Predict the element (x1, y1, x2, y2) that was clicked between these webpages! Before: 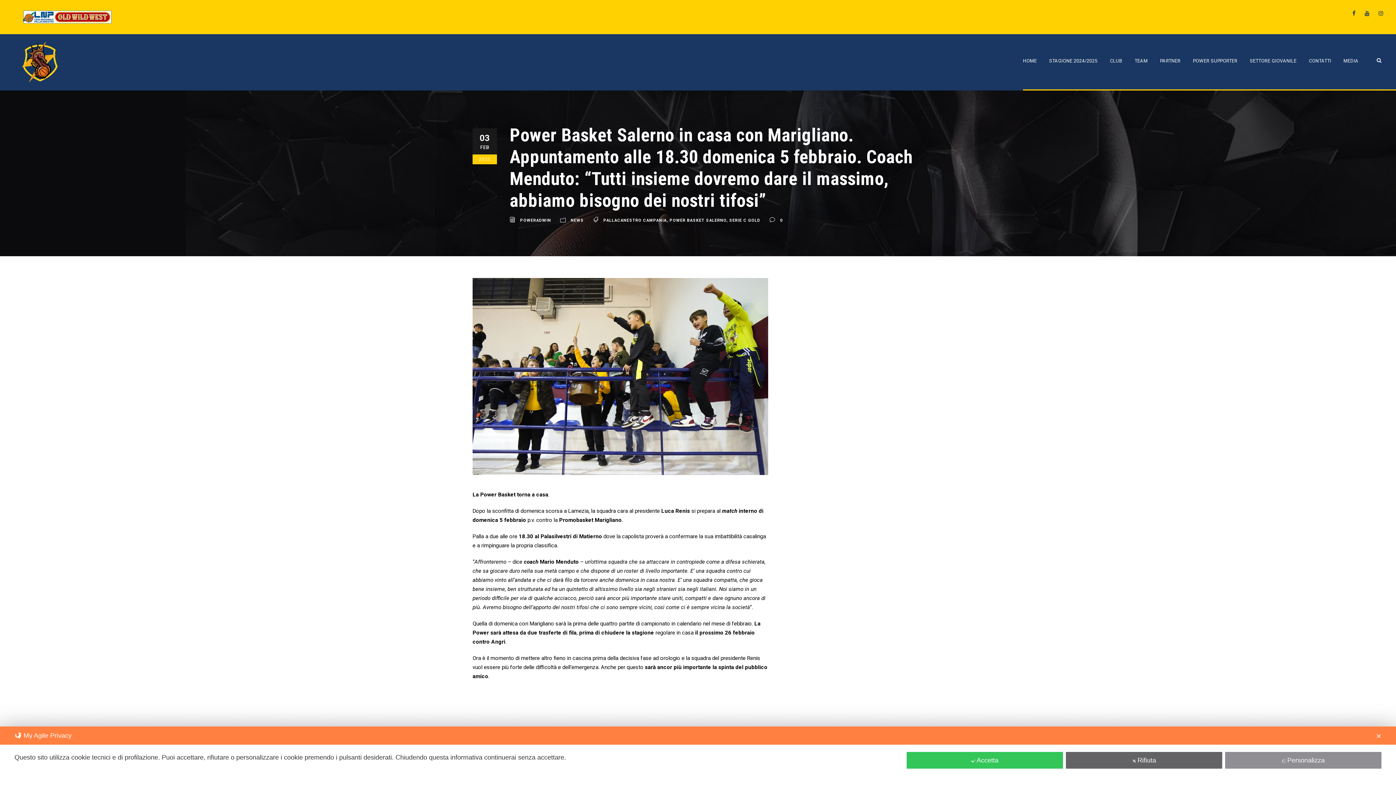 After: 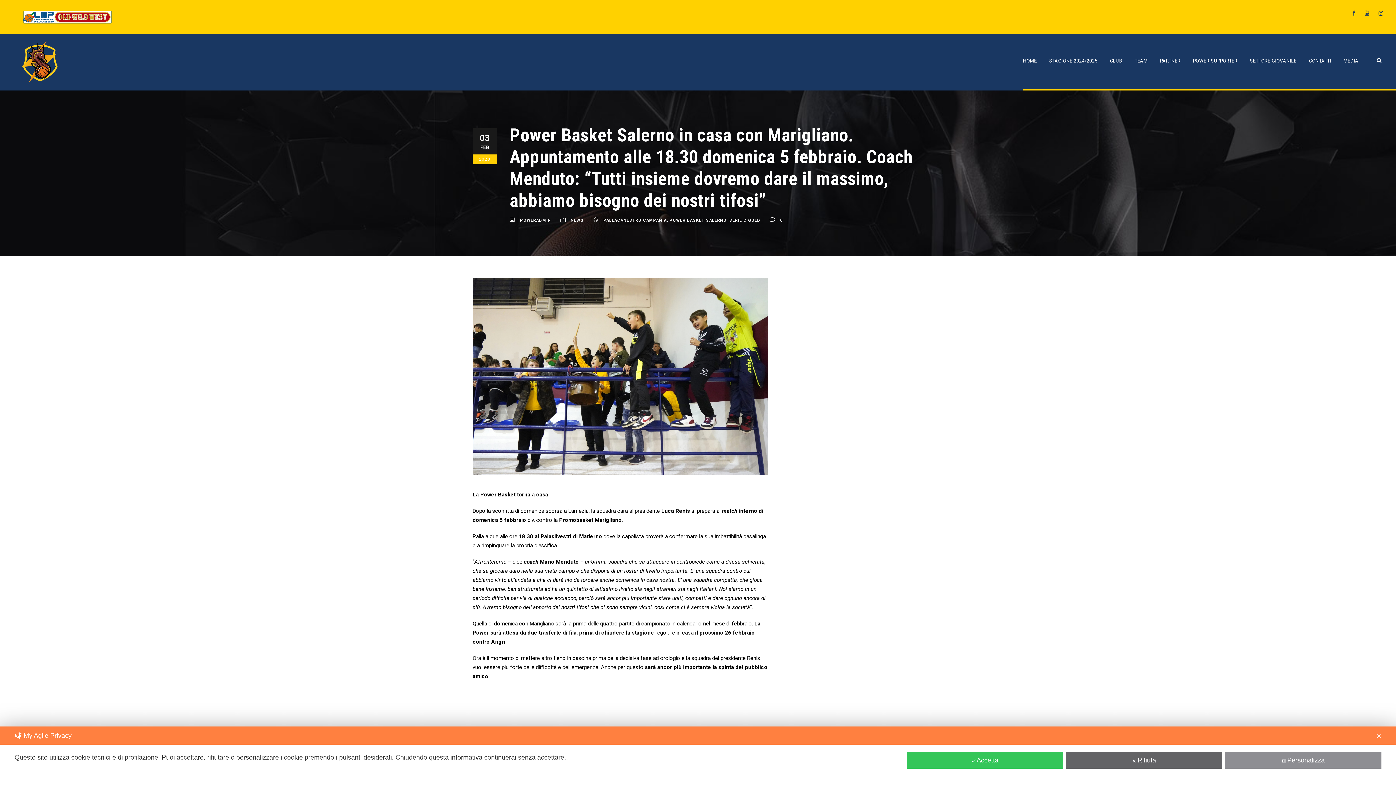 Action: bbox: (1365, 10, 1369, 16)